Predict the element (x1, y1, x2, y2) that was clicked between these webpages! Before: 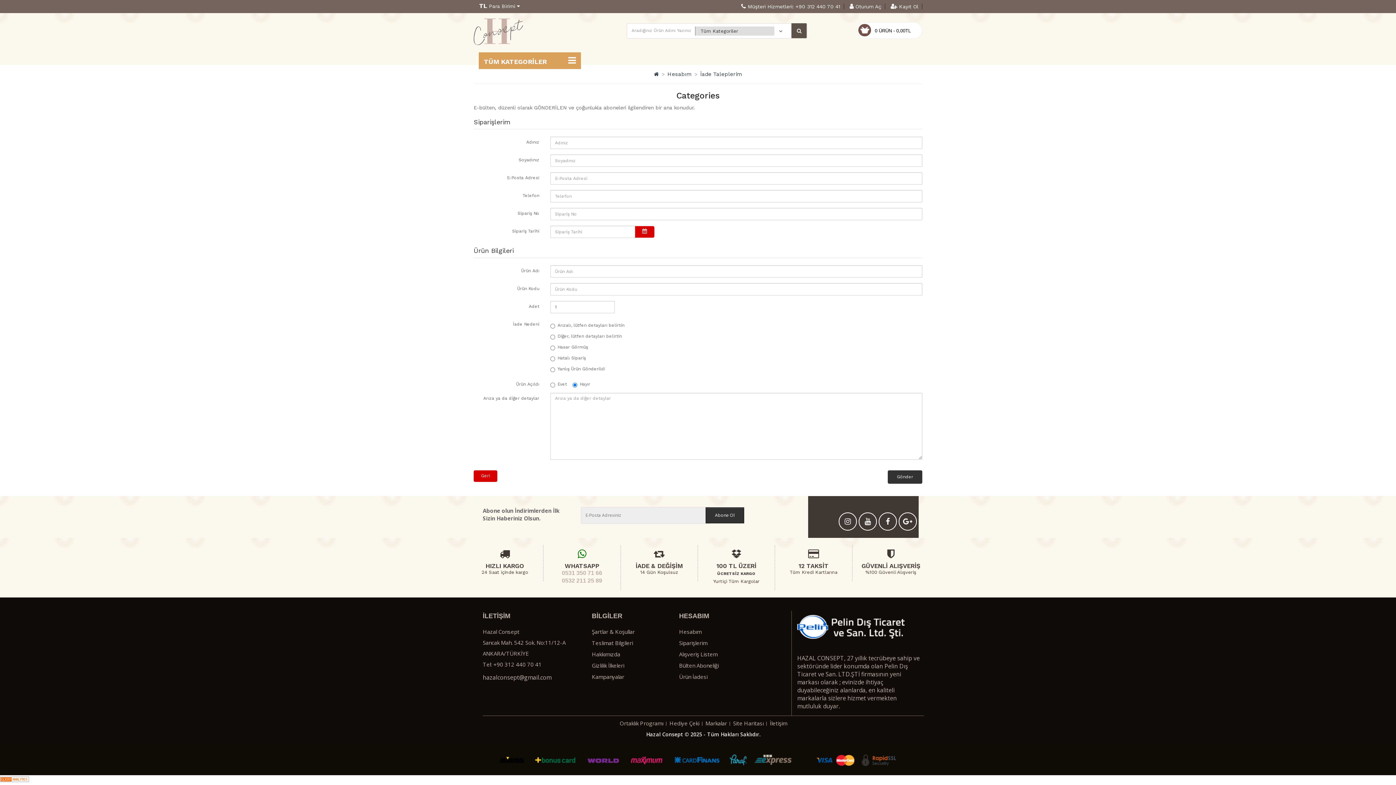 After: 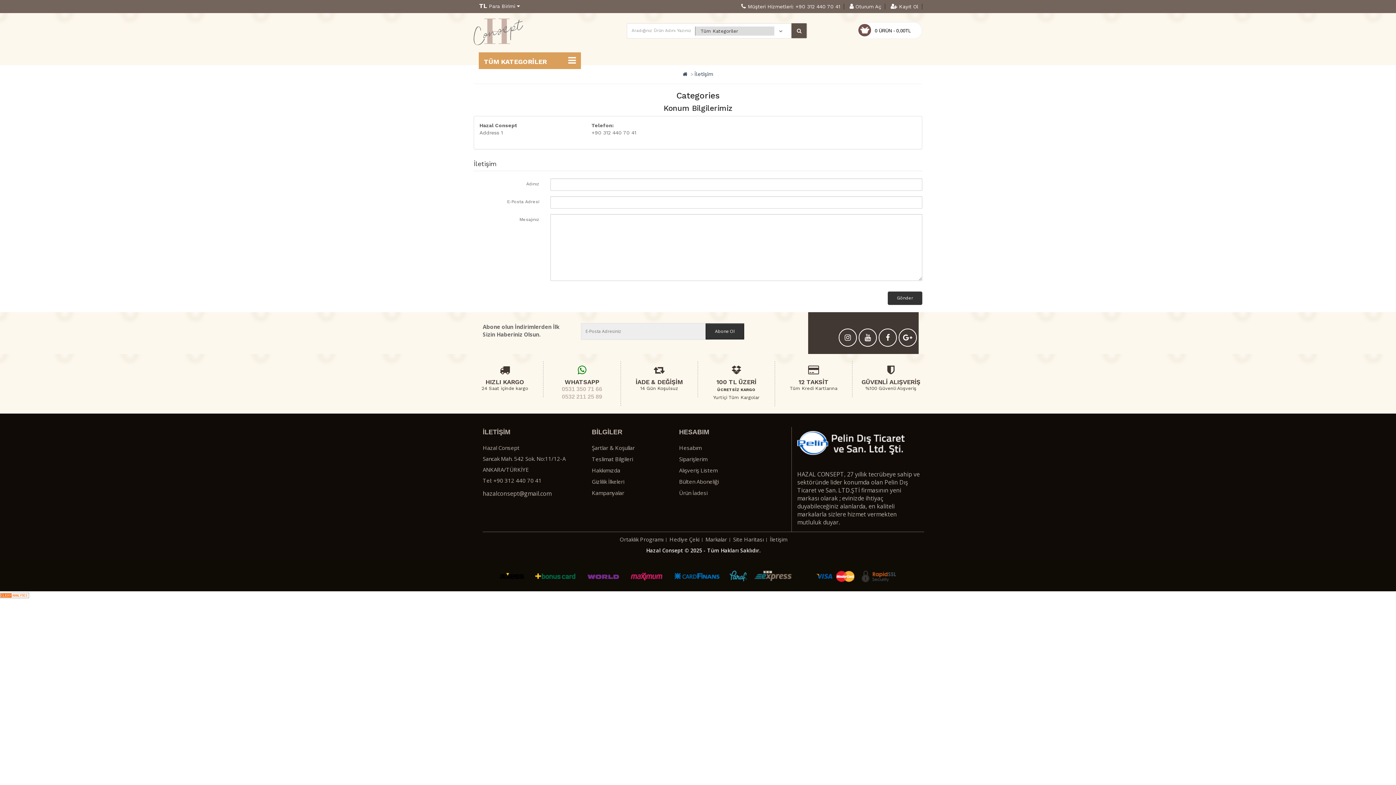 Action: bbox: (737, 3, 844, 9) label:  Müşteri Hizmetleri: +90 312 440 70 41